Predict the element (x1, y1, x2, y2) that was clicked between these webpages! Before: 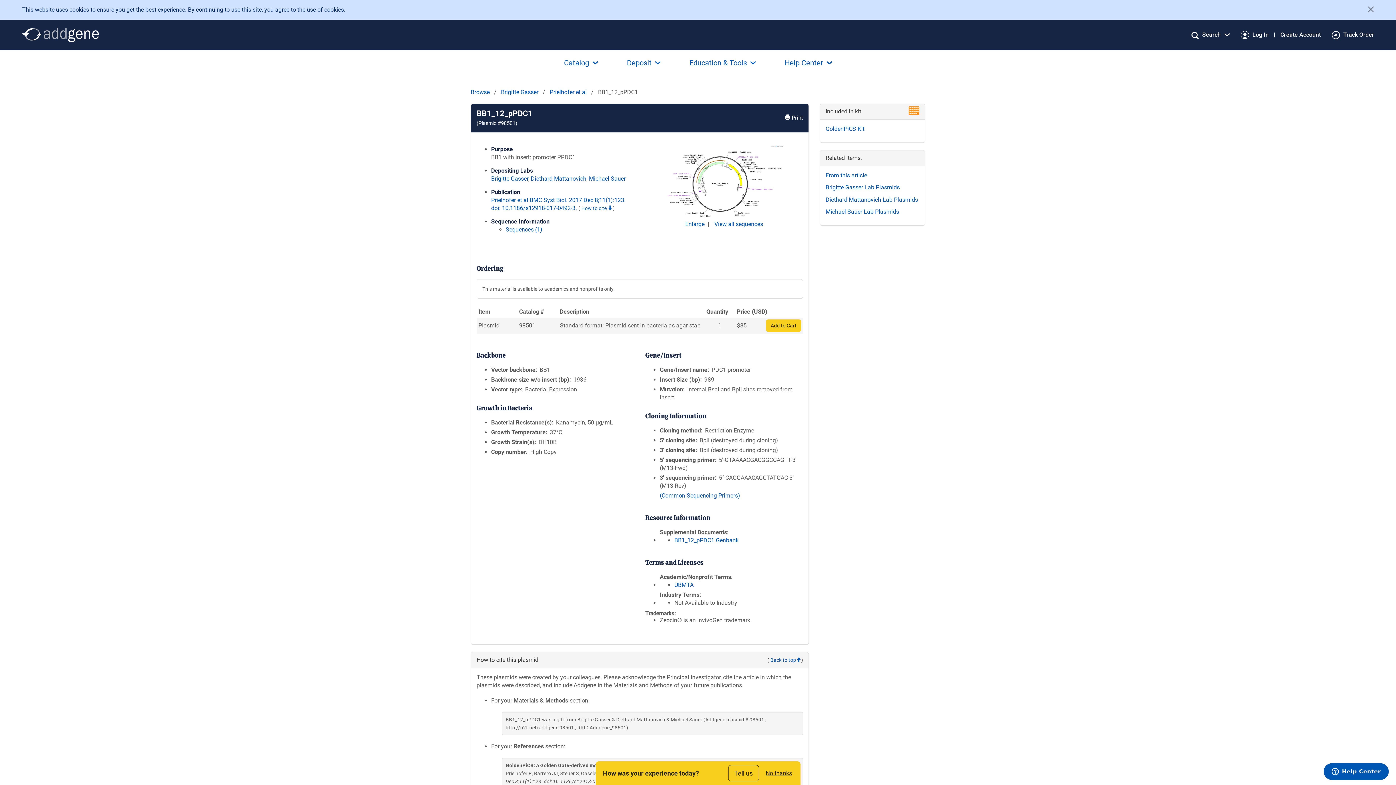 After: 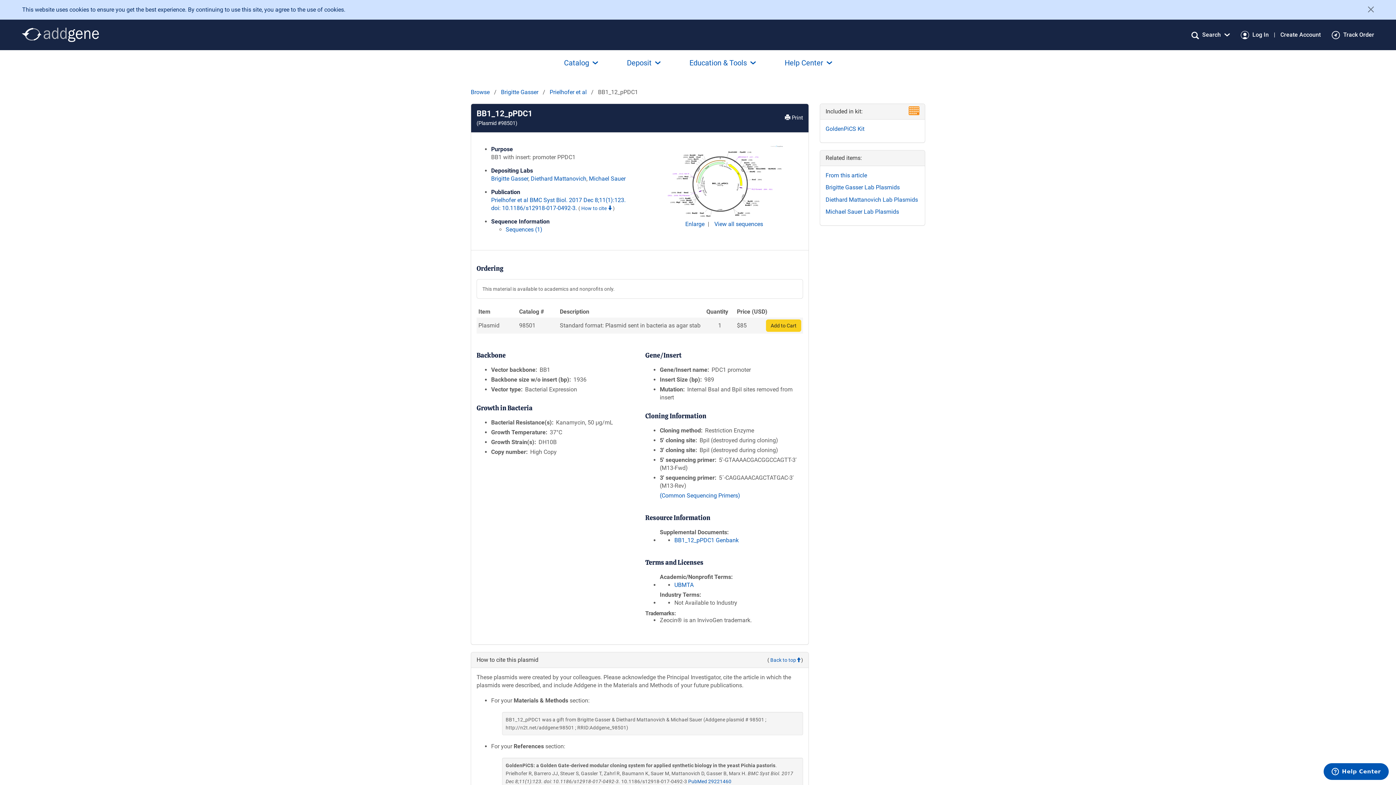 Action: label: No thanks bbox: (761, 767, 796, 780)